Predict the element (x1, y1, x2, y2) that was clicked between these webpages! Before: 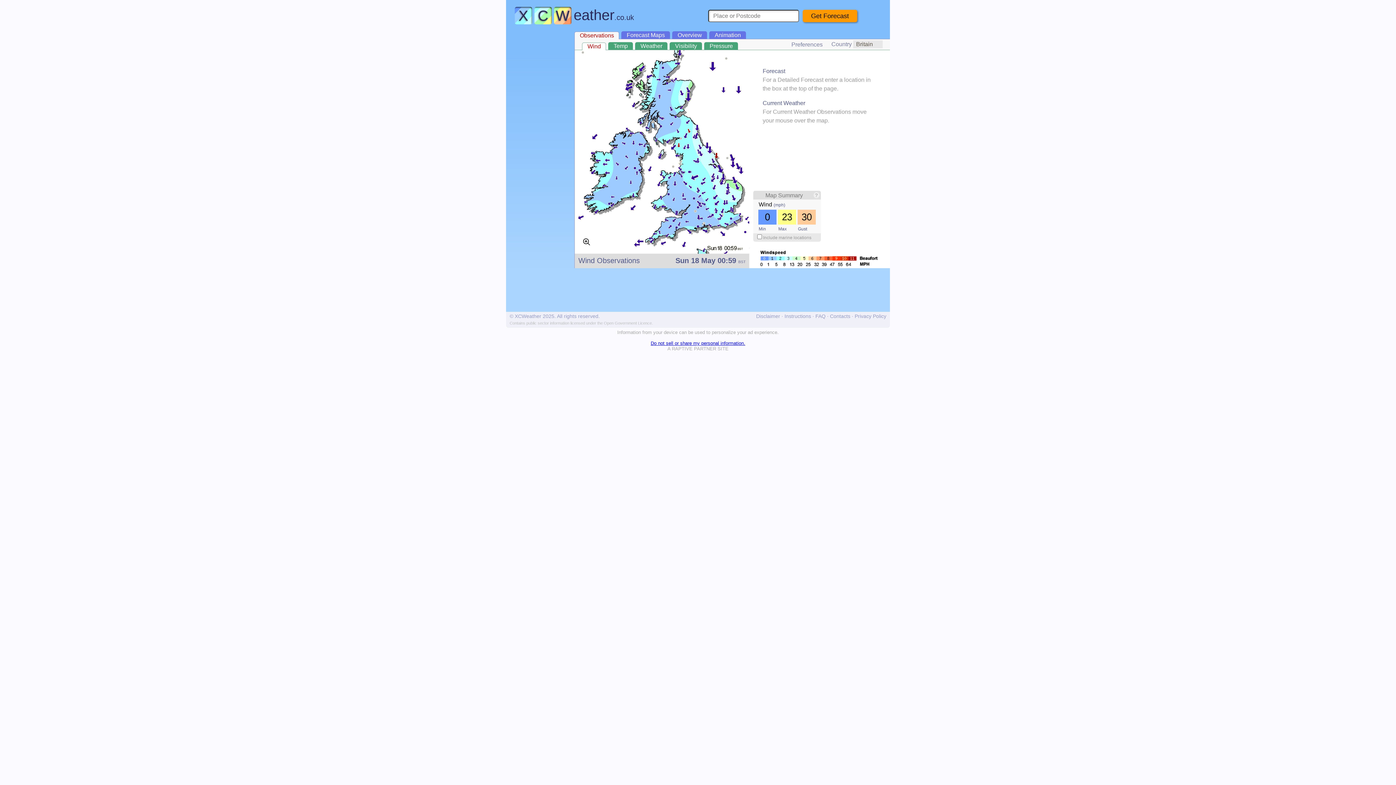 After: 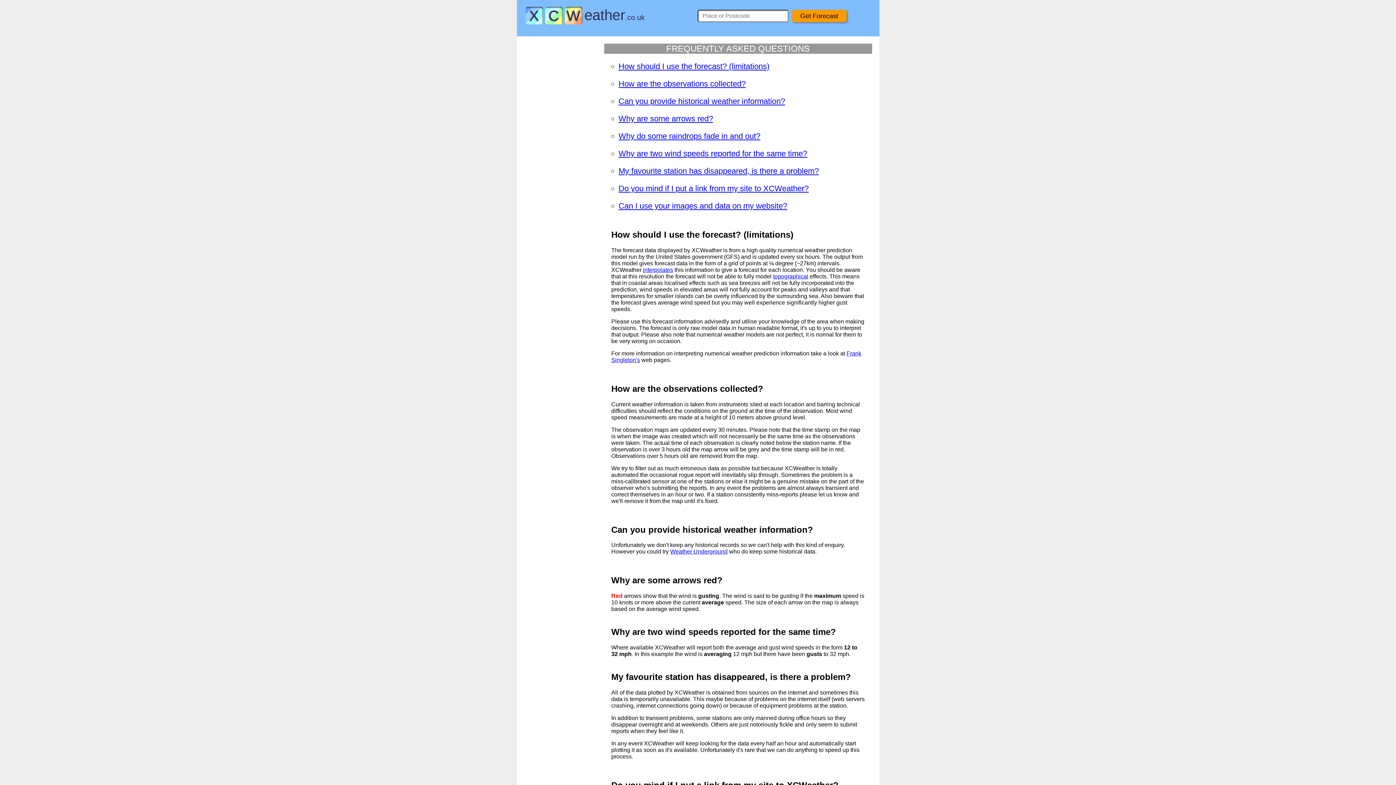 Action: label: FAQ bbox: (815, 313, 825, 319)